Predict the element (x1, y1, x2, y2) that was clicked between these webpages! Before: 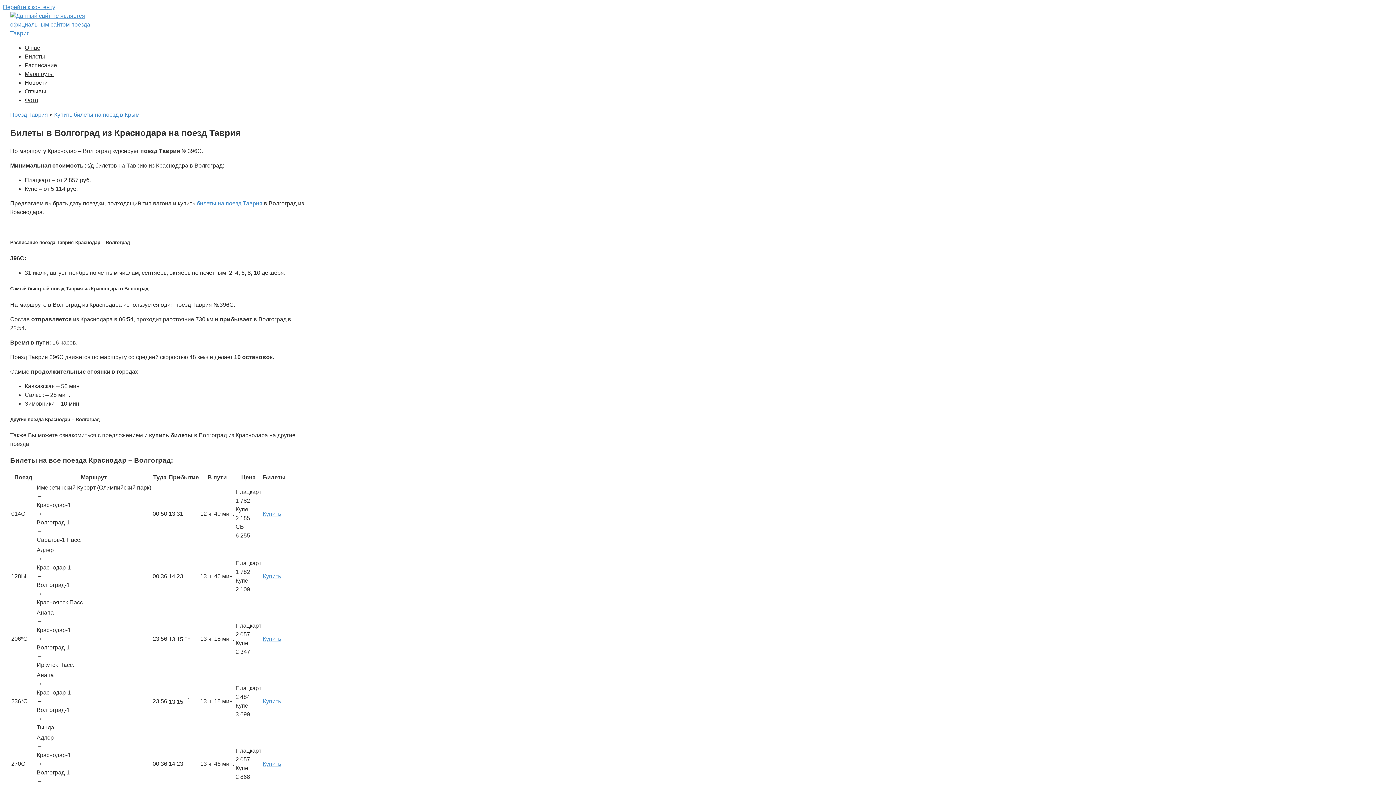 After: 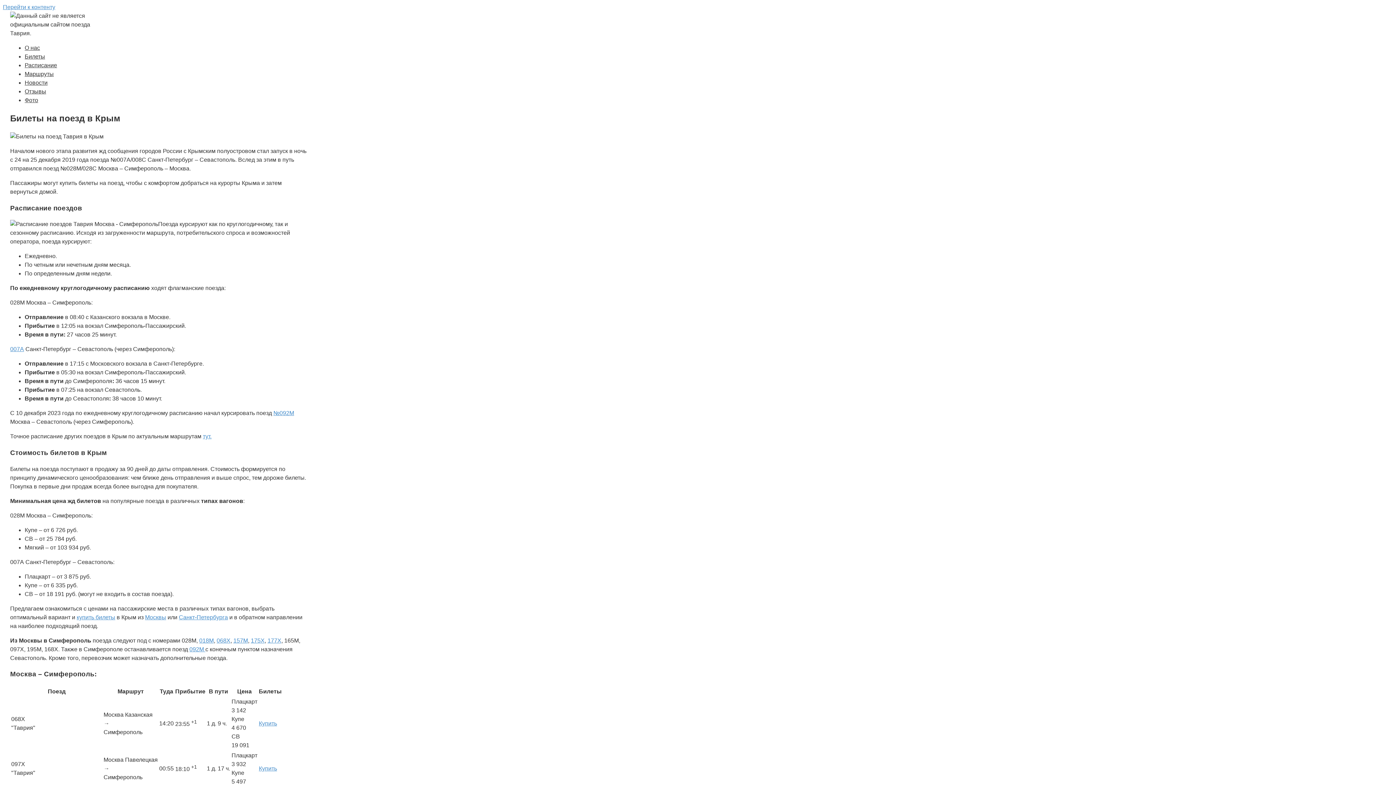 Action: label: Поезд Таврия bbox: (10, 111, 48, 117)